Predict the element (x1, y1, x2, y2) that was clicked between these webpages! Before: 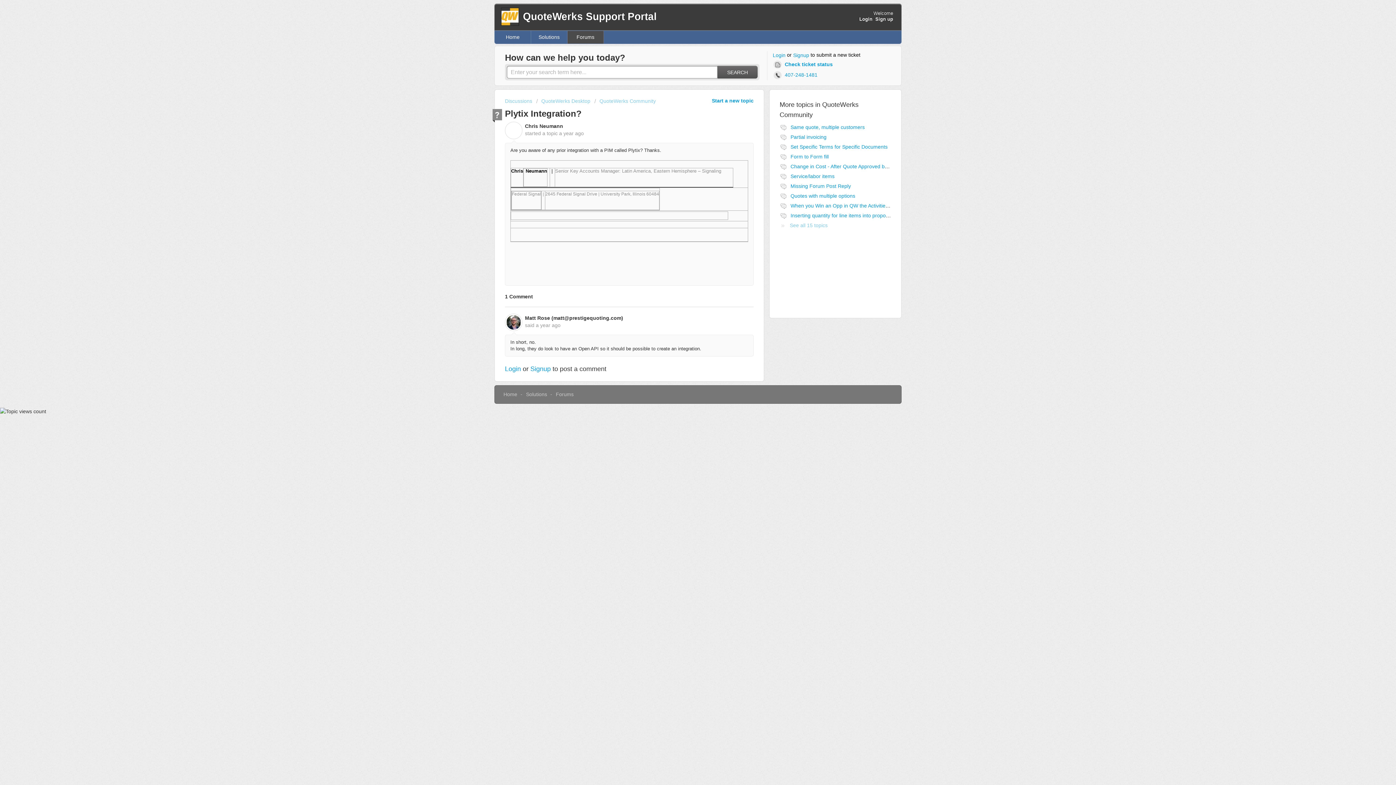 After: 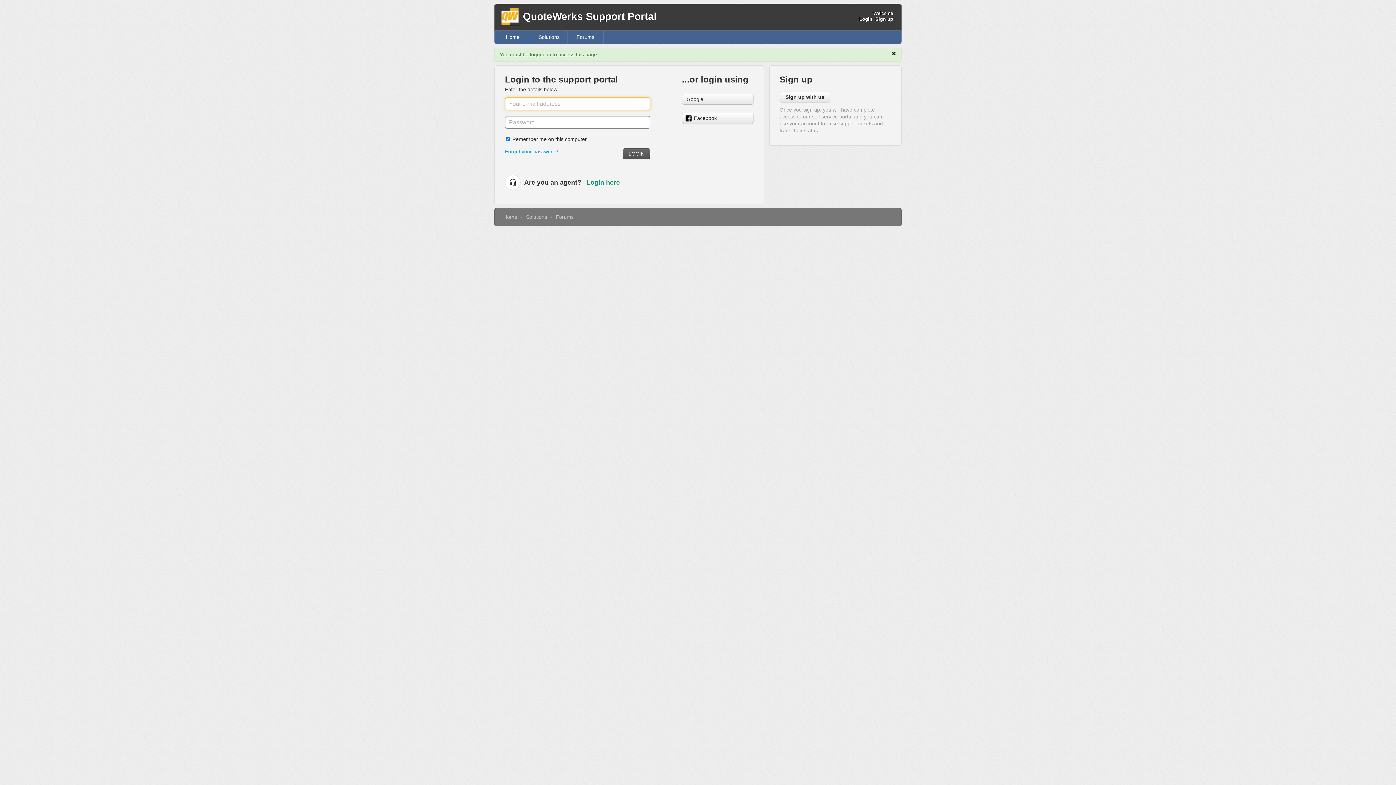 Action: bbox: (712, 97, 753, 103) label: Start a new topic